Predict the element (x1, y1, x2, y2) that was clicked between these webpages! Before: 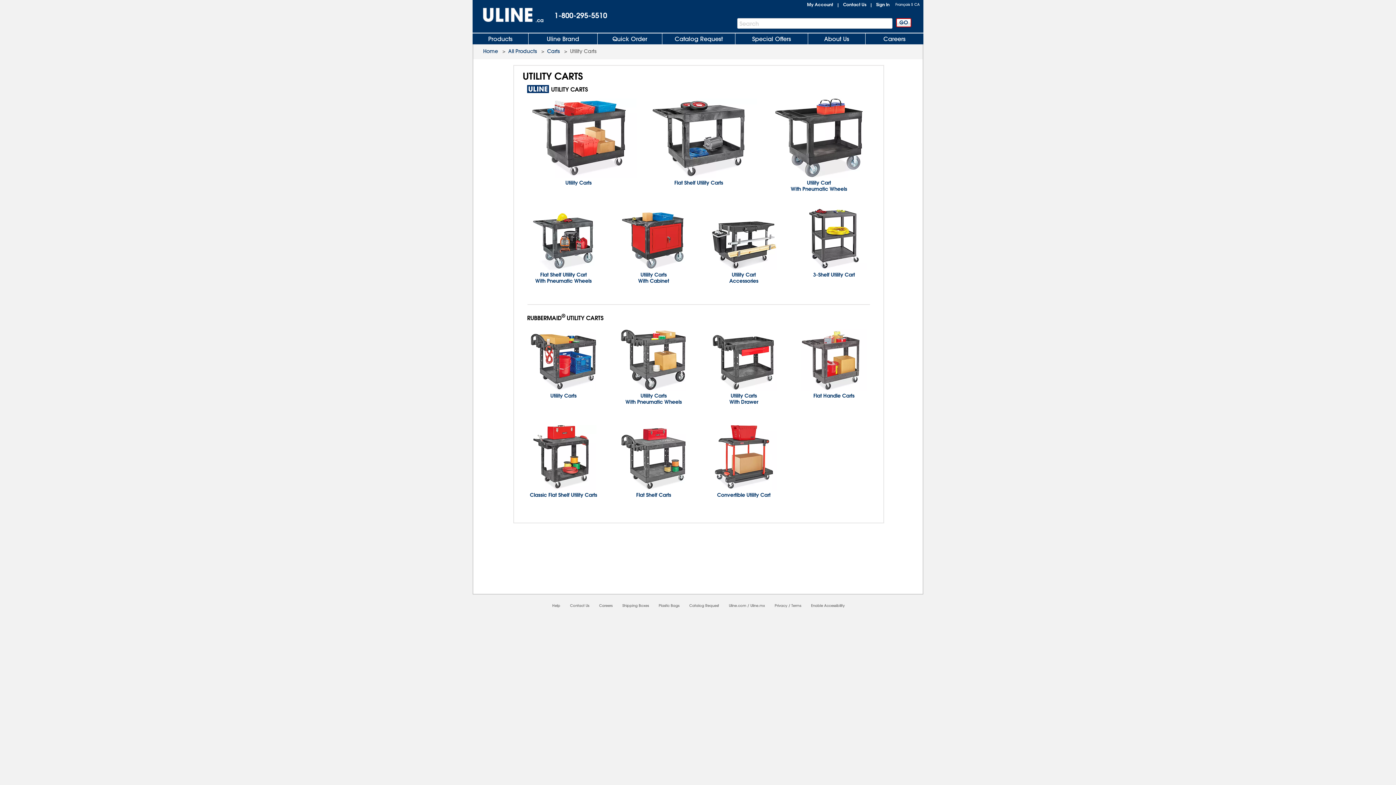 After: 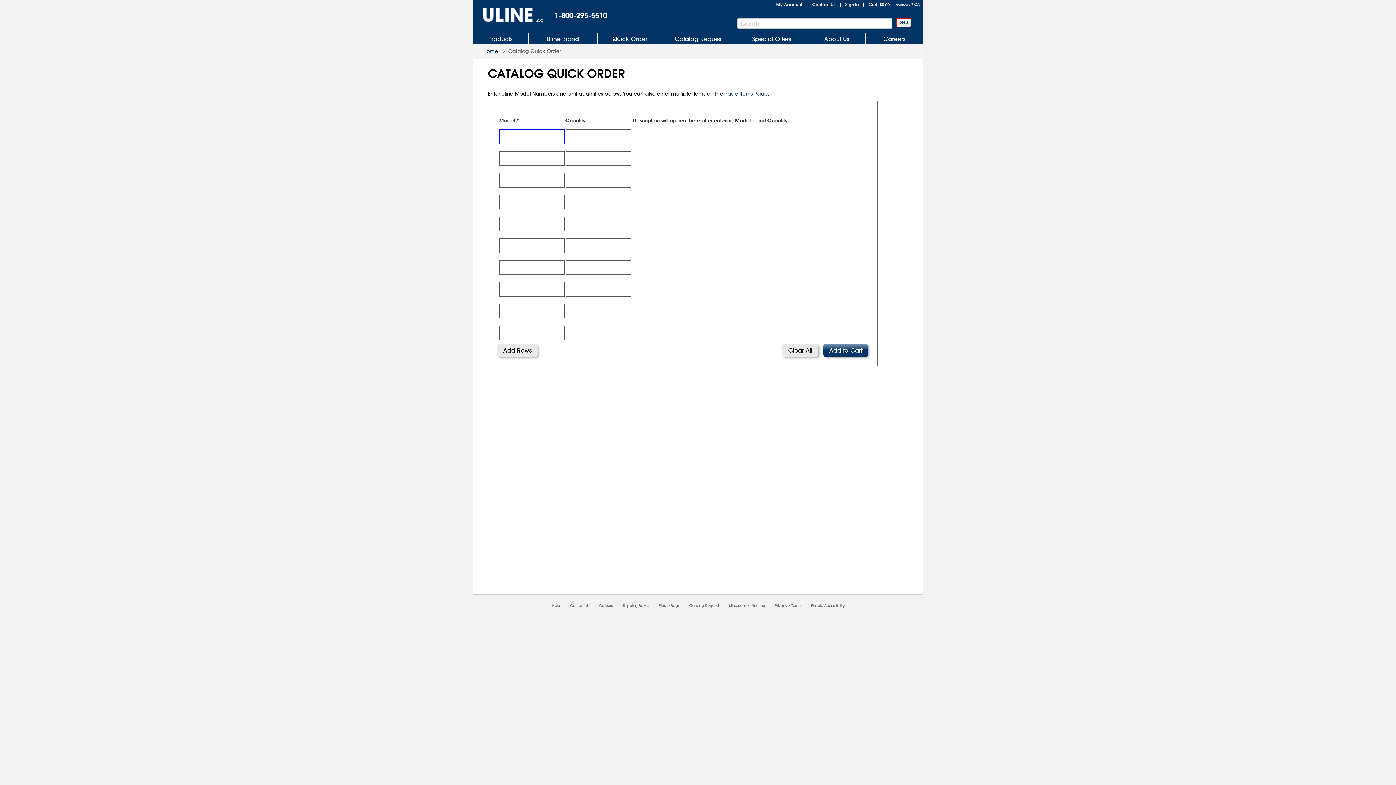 Action: label: Quick Order bbox: (597, 33, 662, 44)